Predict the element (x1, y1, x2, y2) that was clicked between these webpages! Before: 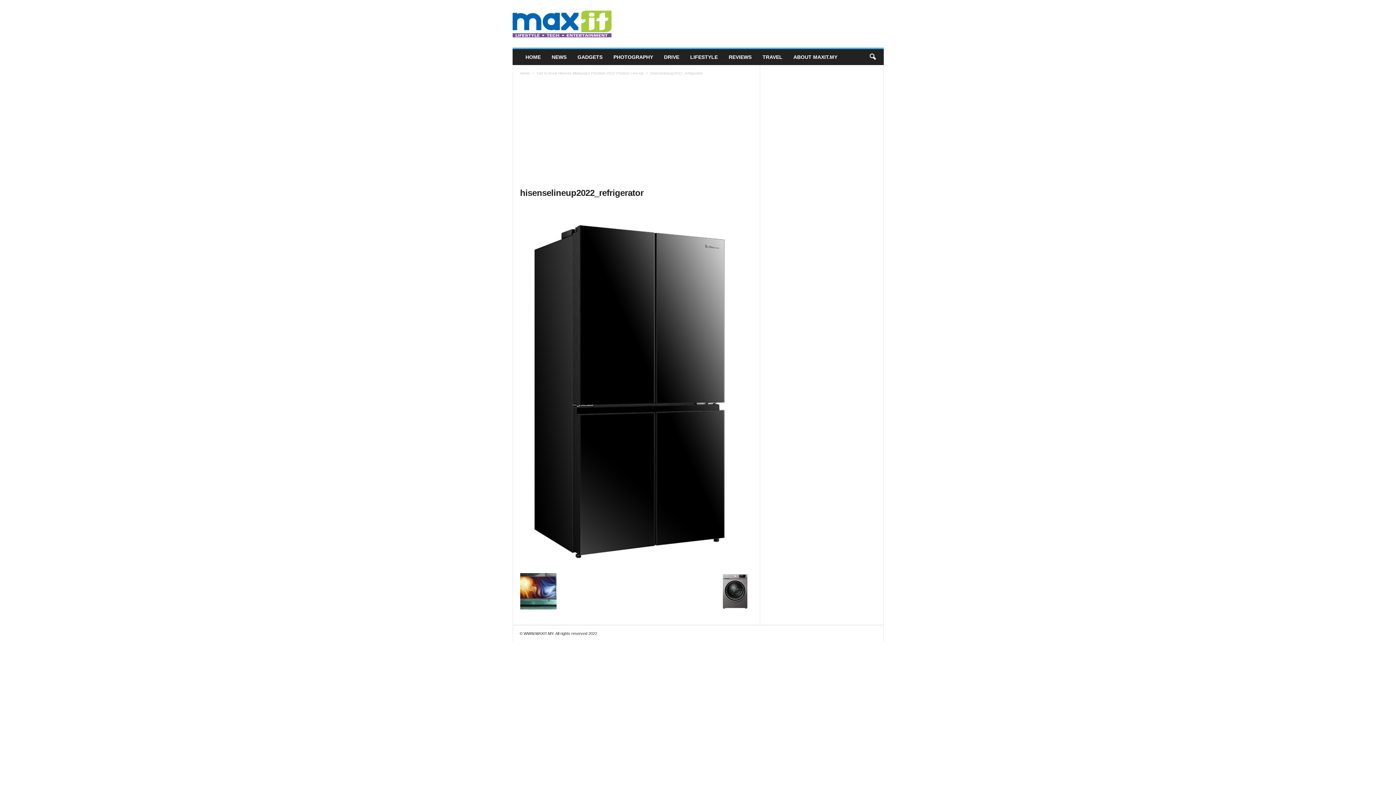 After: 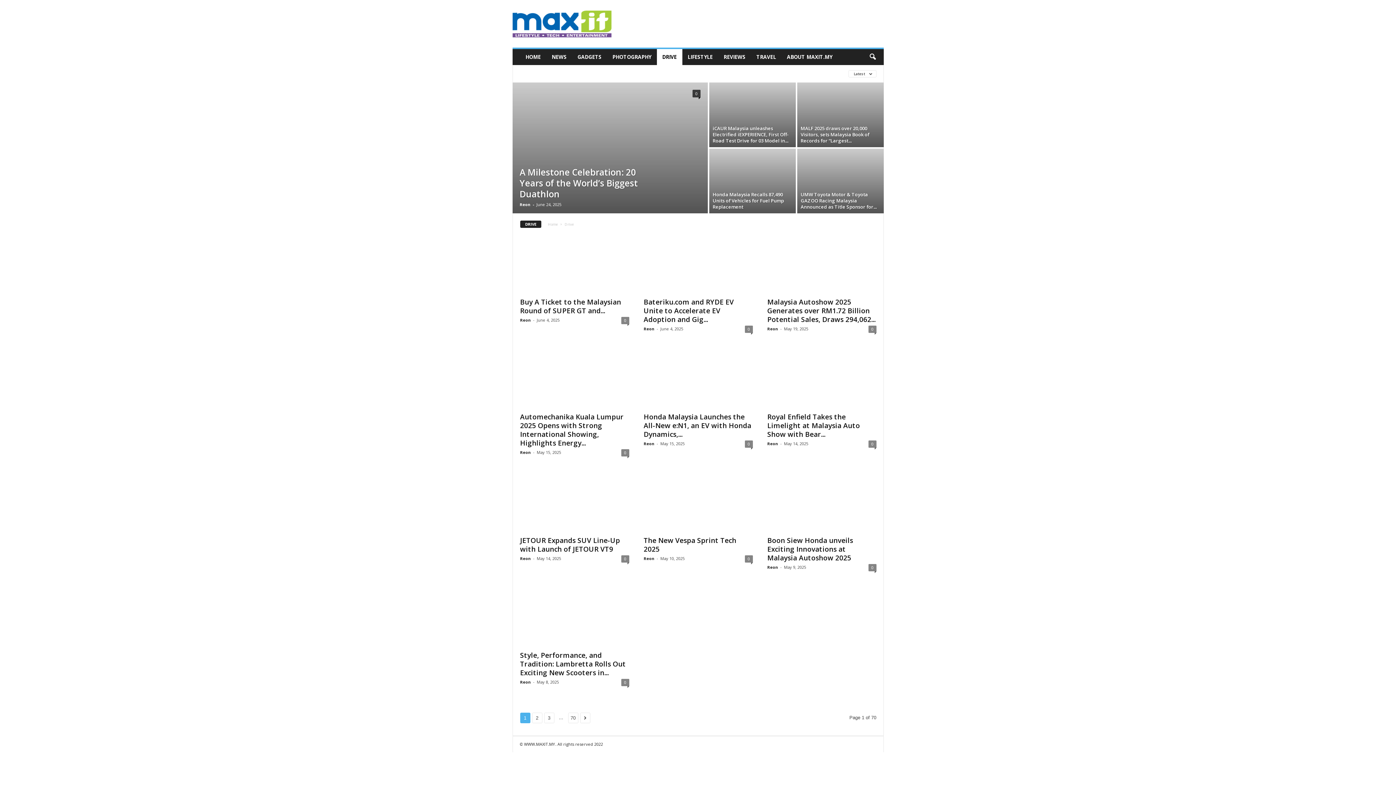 Action: bbox: (658, 49, 684, 65) label: DRIVE